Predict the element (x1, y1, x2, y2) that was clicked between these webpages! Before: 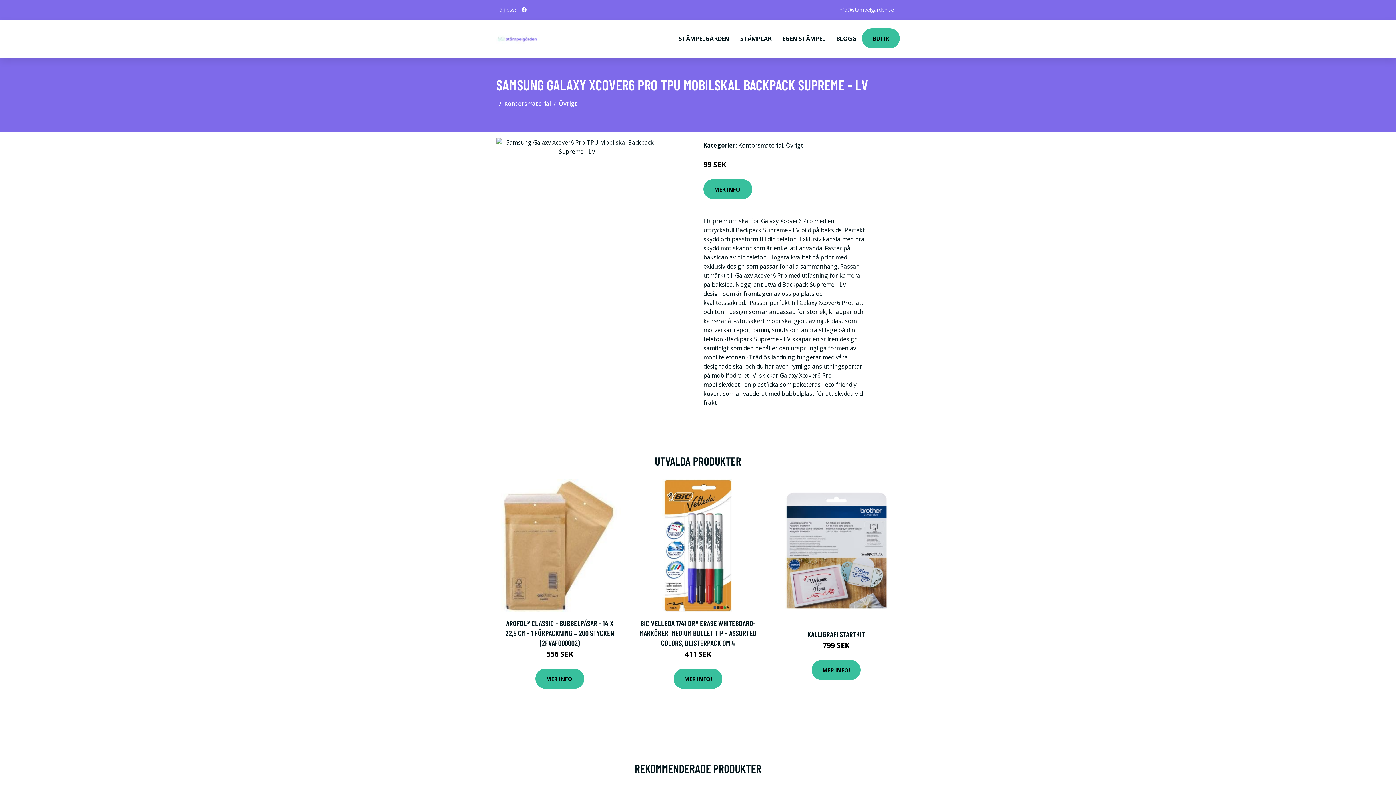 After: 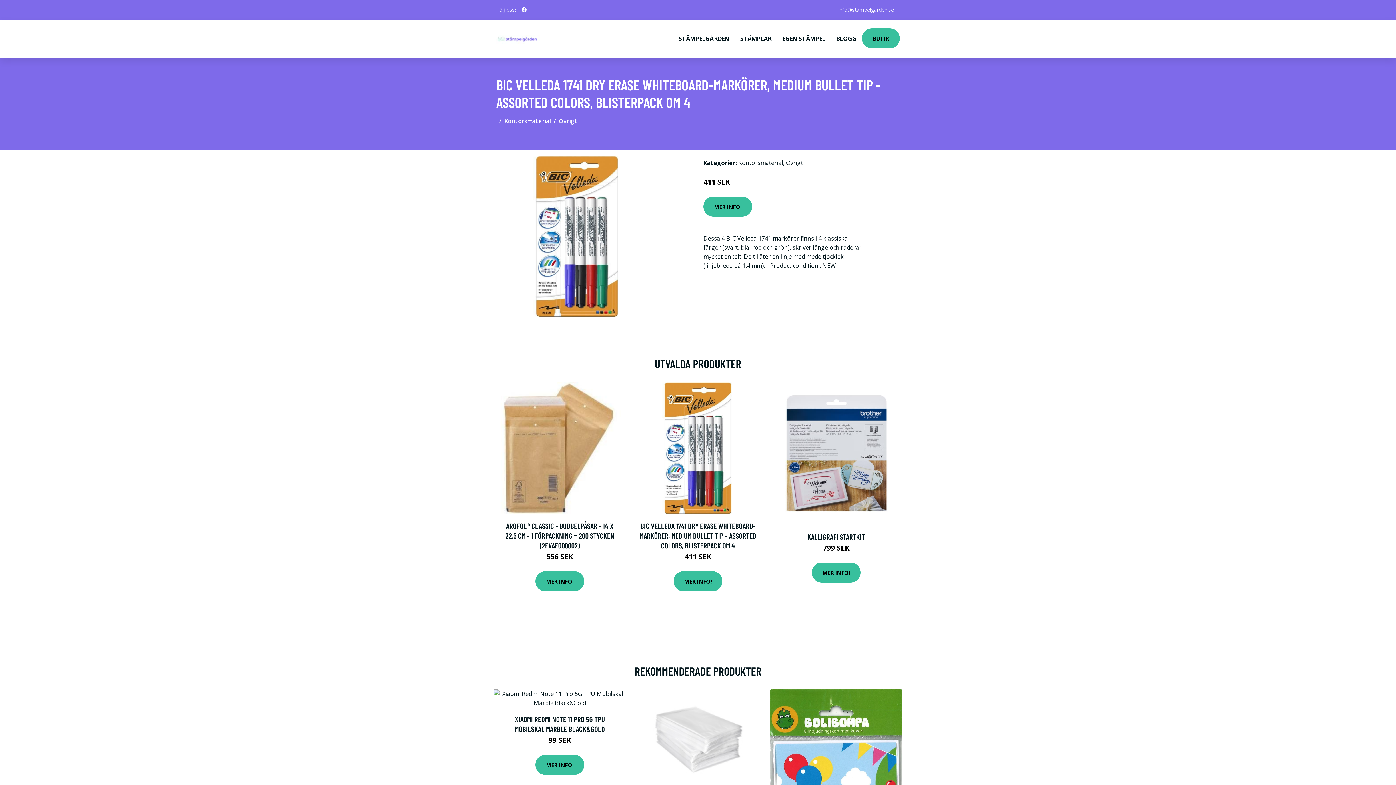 Action: label: BIC VELLEDA 1741 DRY ERASE WHITEBOARD-MARKÖRER, MEDIUM BULLET TIP - ASSORTED COLORS, BLISTERPACK OM 4 bbox: (639, 618, 756, 647)